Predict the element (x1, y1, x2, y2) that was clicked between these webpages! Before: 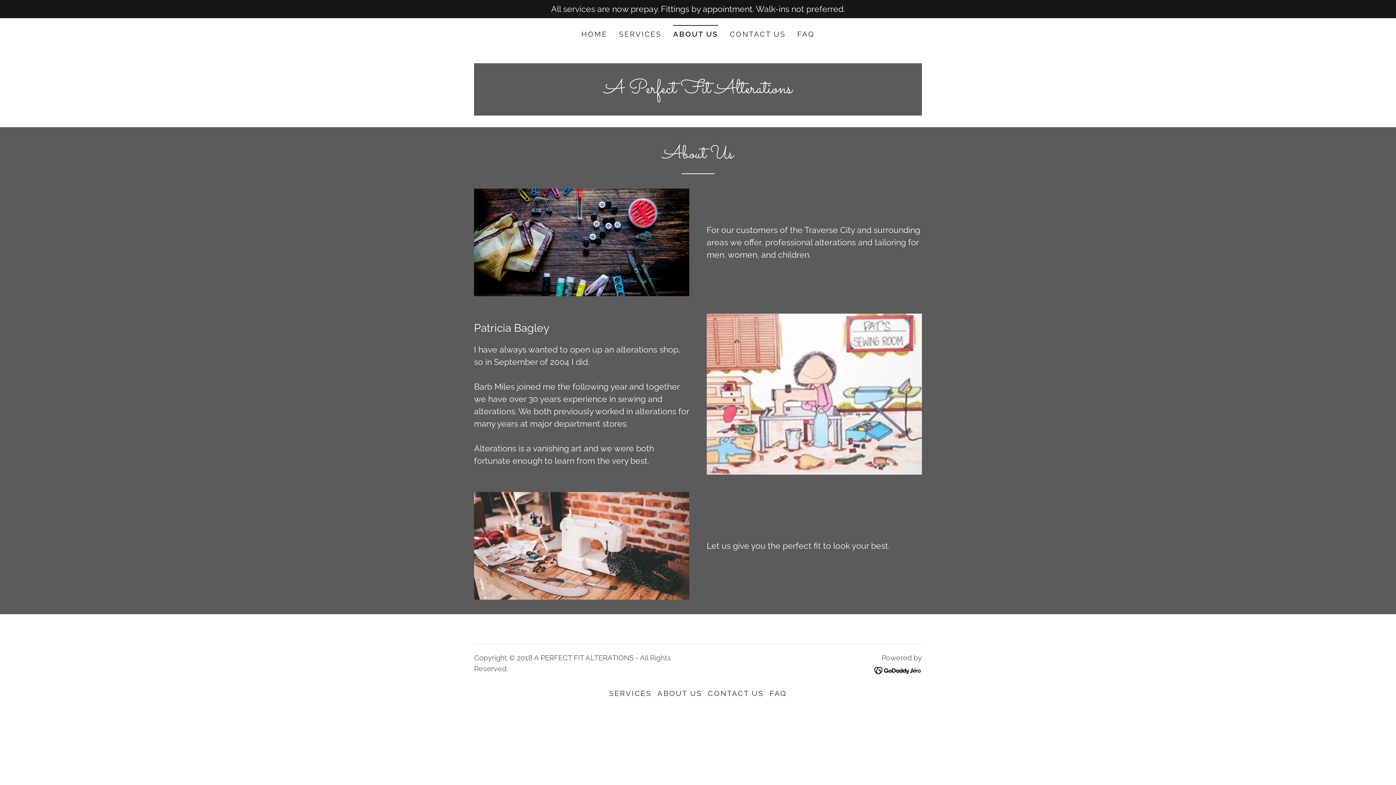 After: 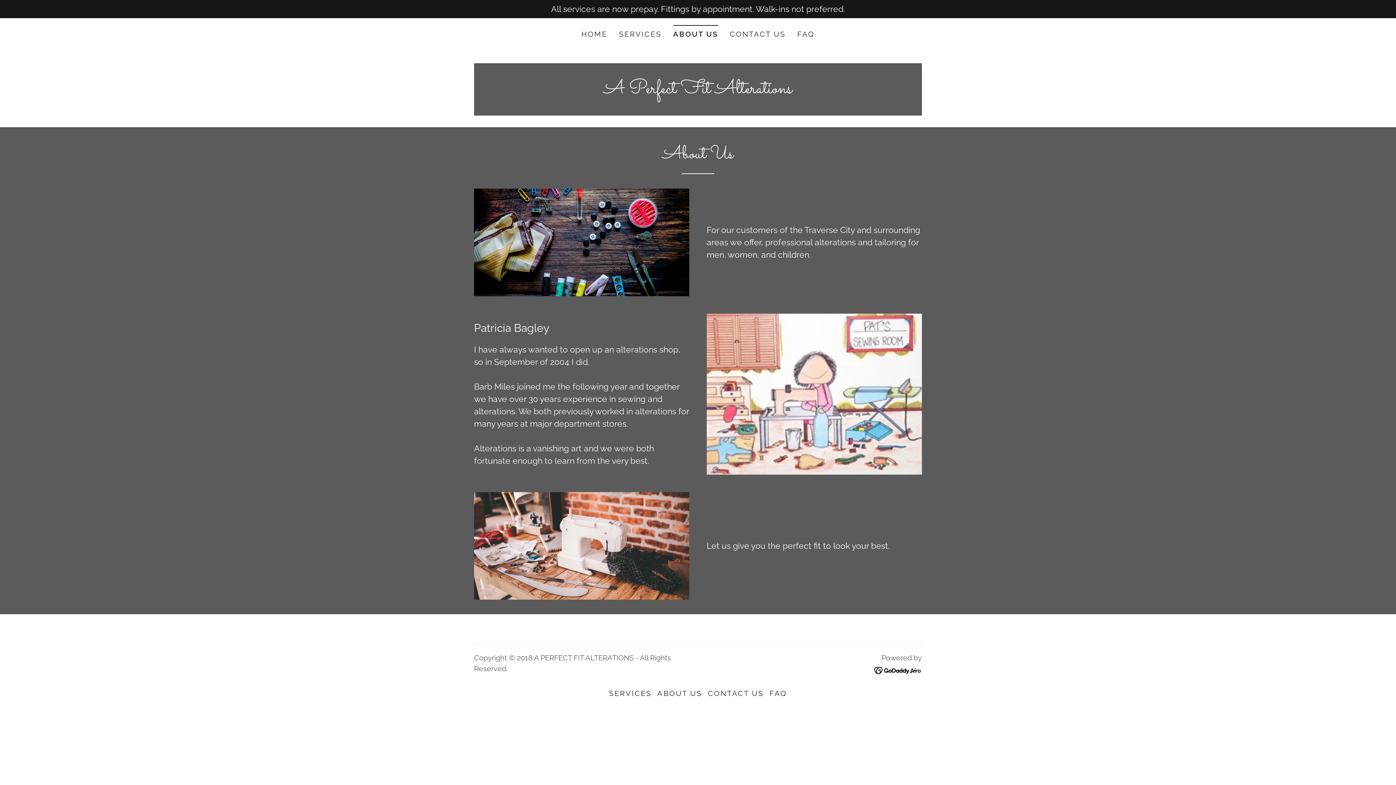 Action: label: ABOUT US bbox: (654, 686, 705, 701)